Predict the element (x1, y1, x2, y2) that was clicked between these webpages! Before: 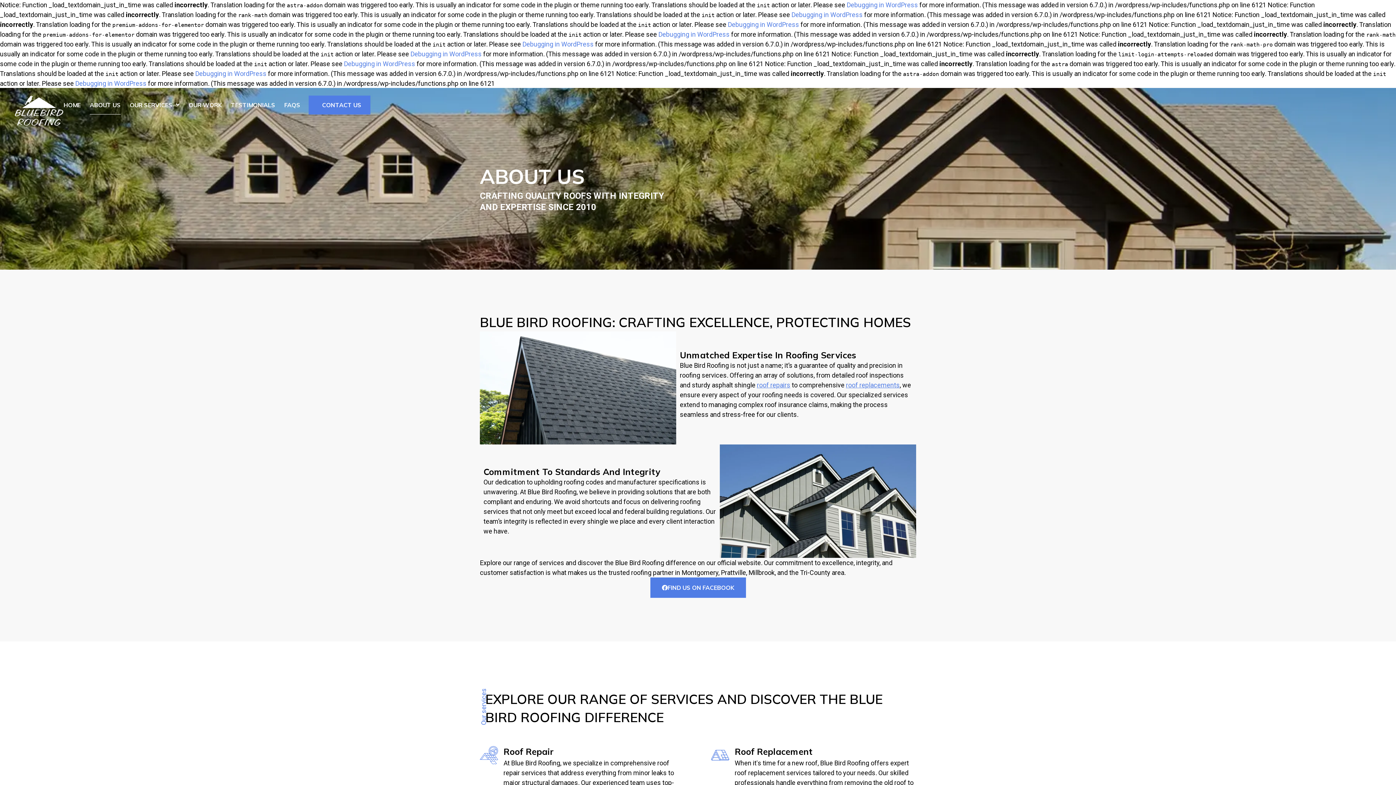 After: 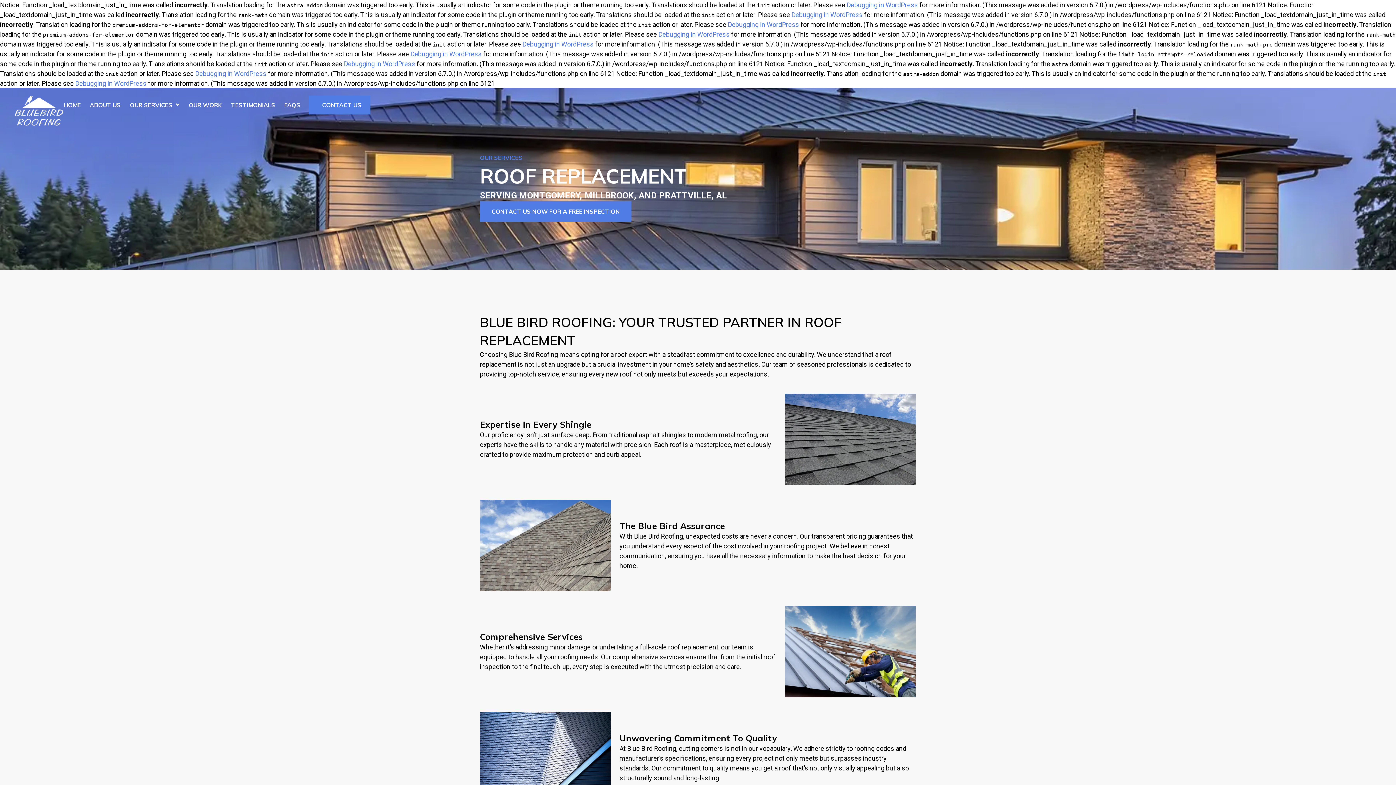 Action: label: roof replacements bbox: (846, 381, 900, 389)